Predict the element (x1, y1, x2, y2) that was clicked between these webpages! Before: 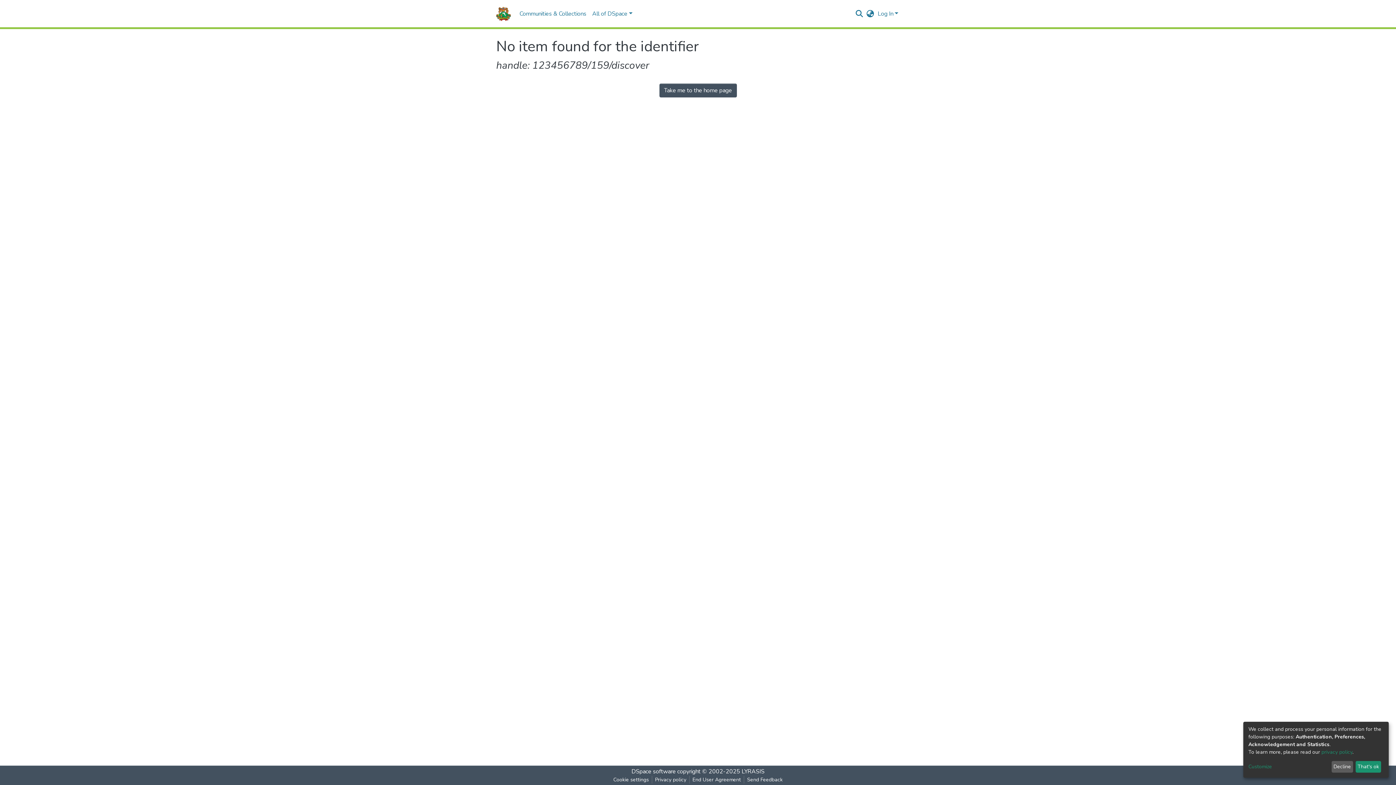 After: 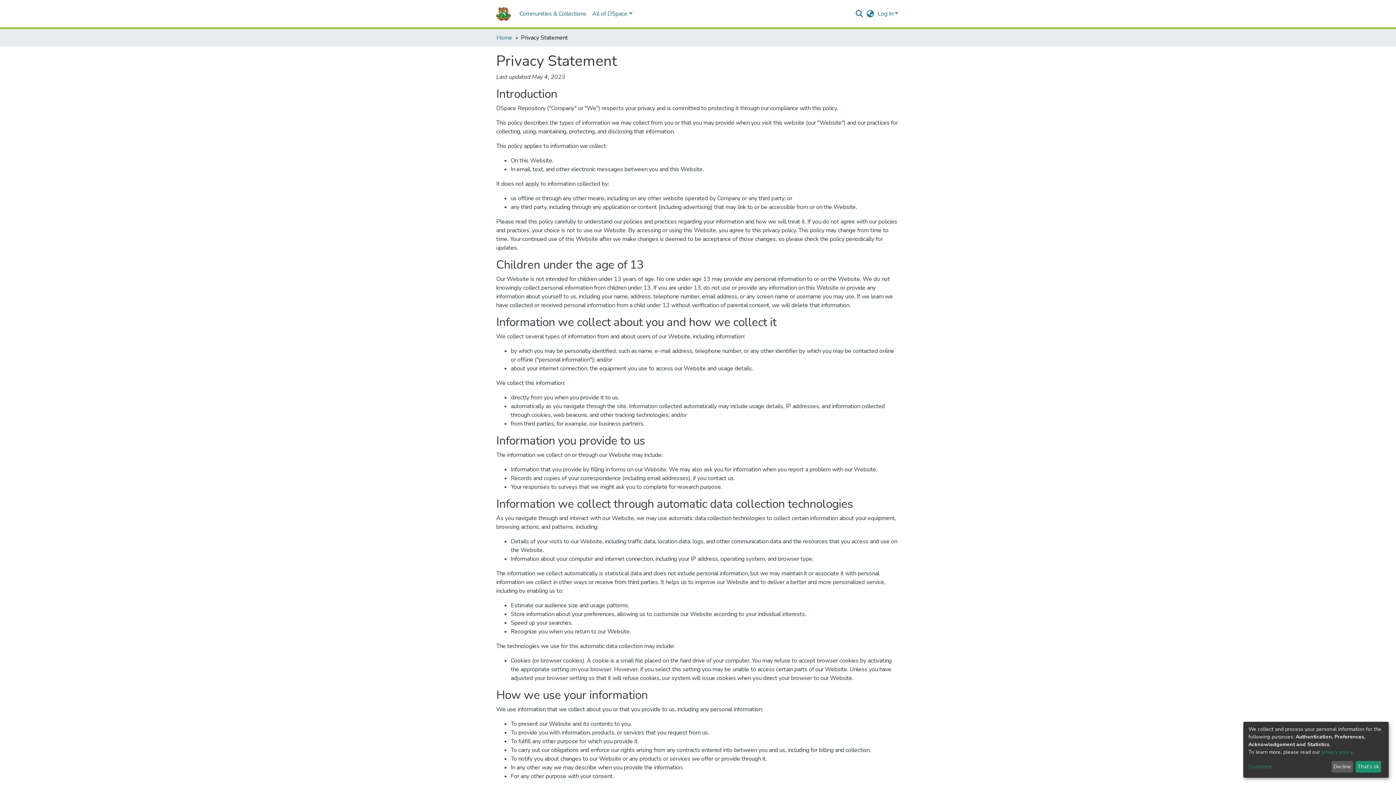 Action: bbox: (1321, 749, 1352, 755) label: privacy policy